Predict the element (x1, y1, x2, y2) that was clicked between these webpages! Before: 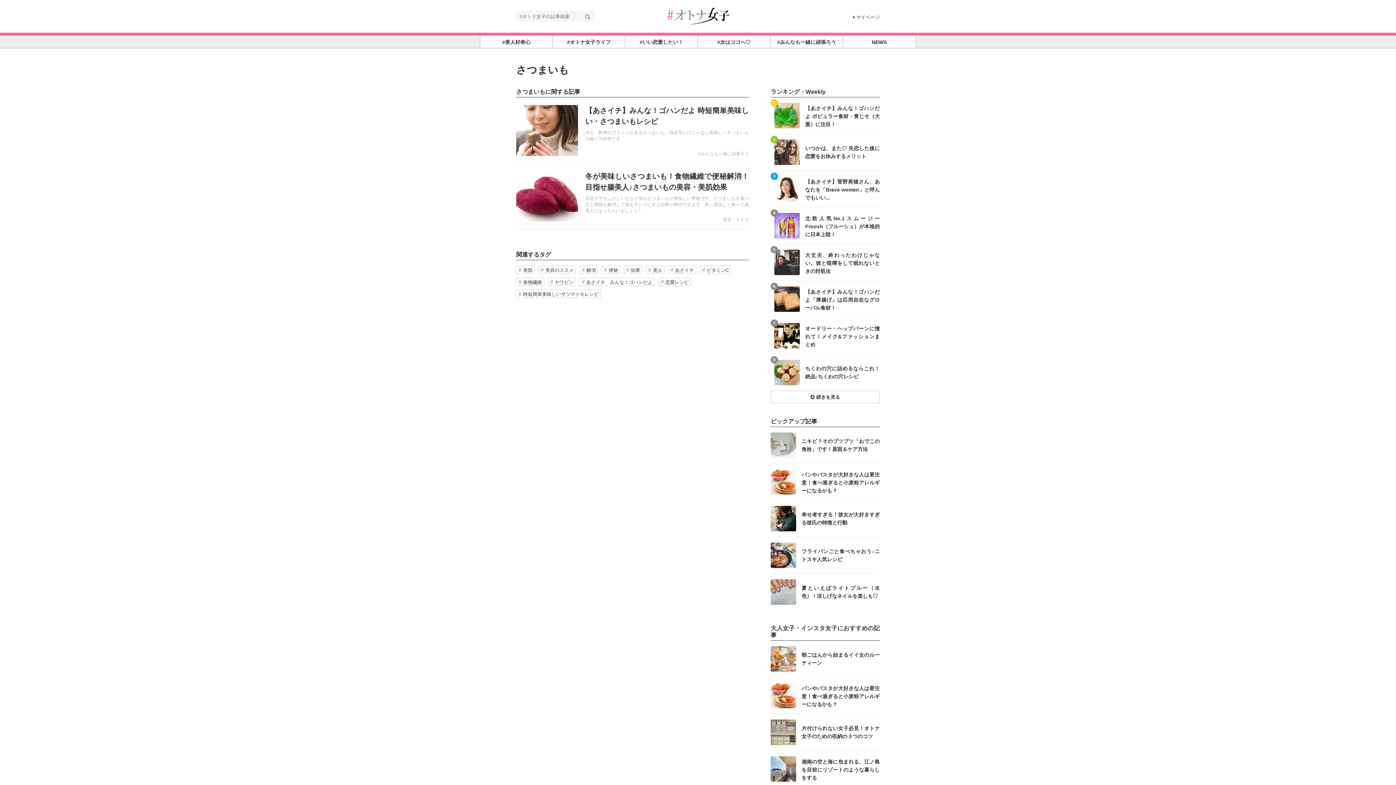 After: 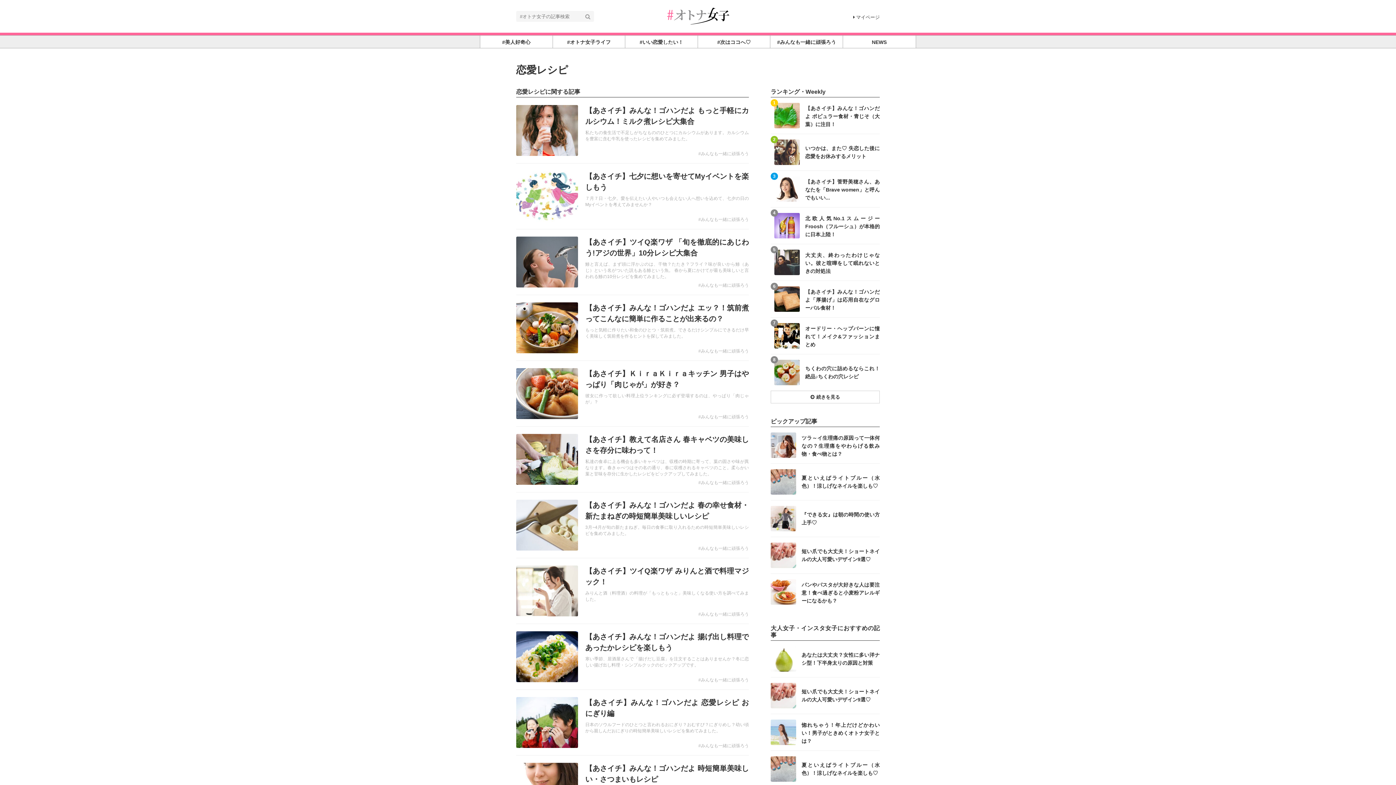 Action: bbox: (658, 277, 691, 286) label: 恋愛レシピ